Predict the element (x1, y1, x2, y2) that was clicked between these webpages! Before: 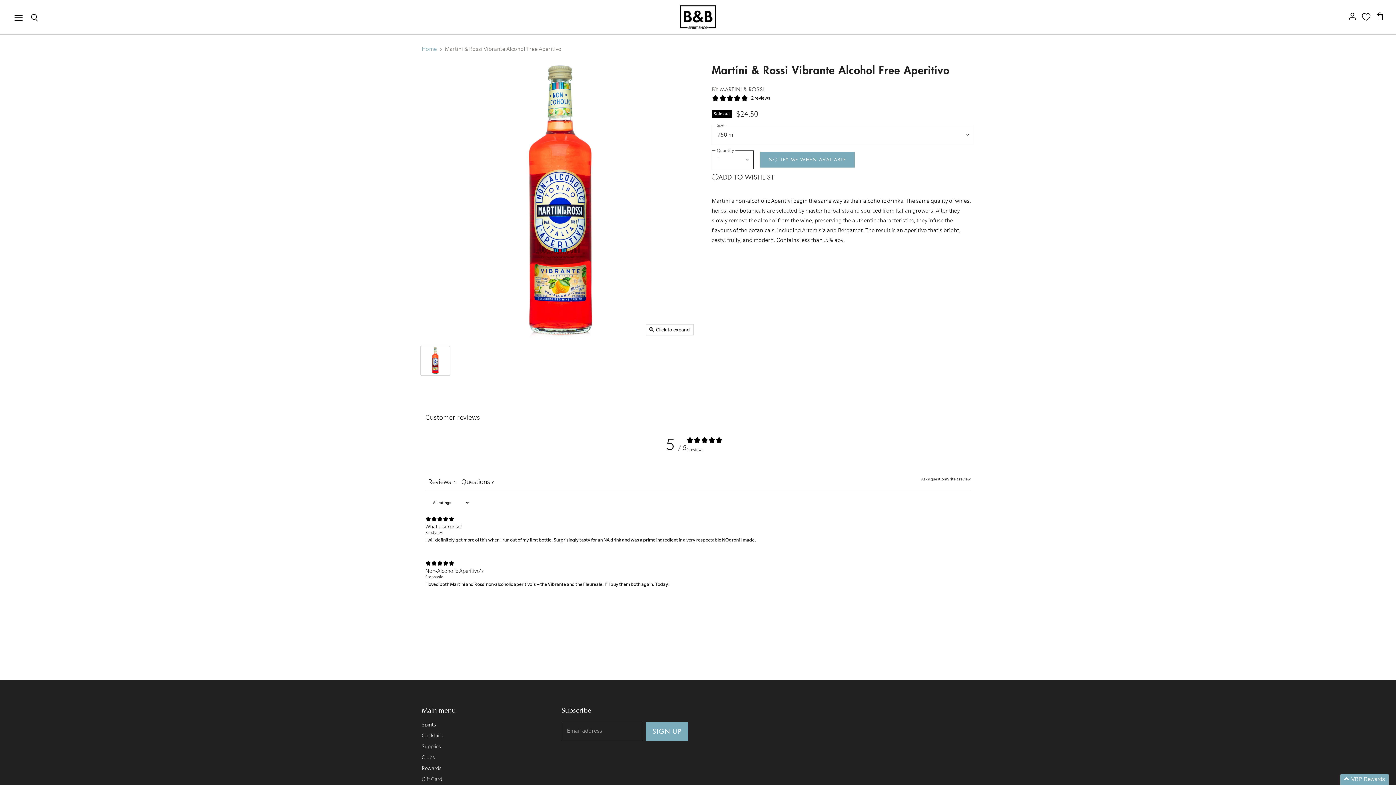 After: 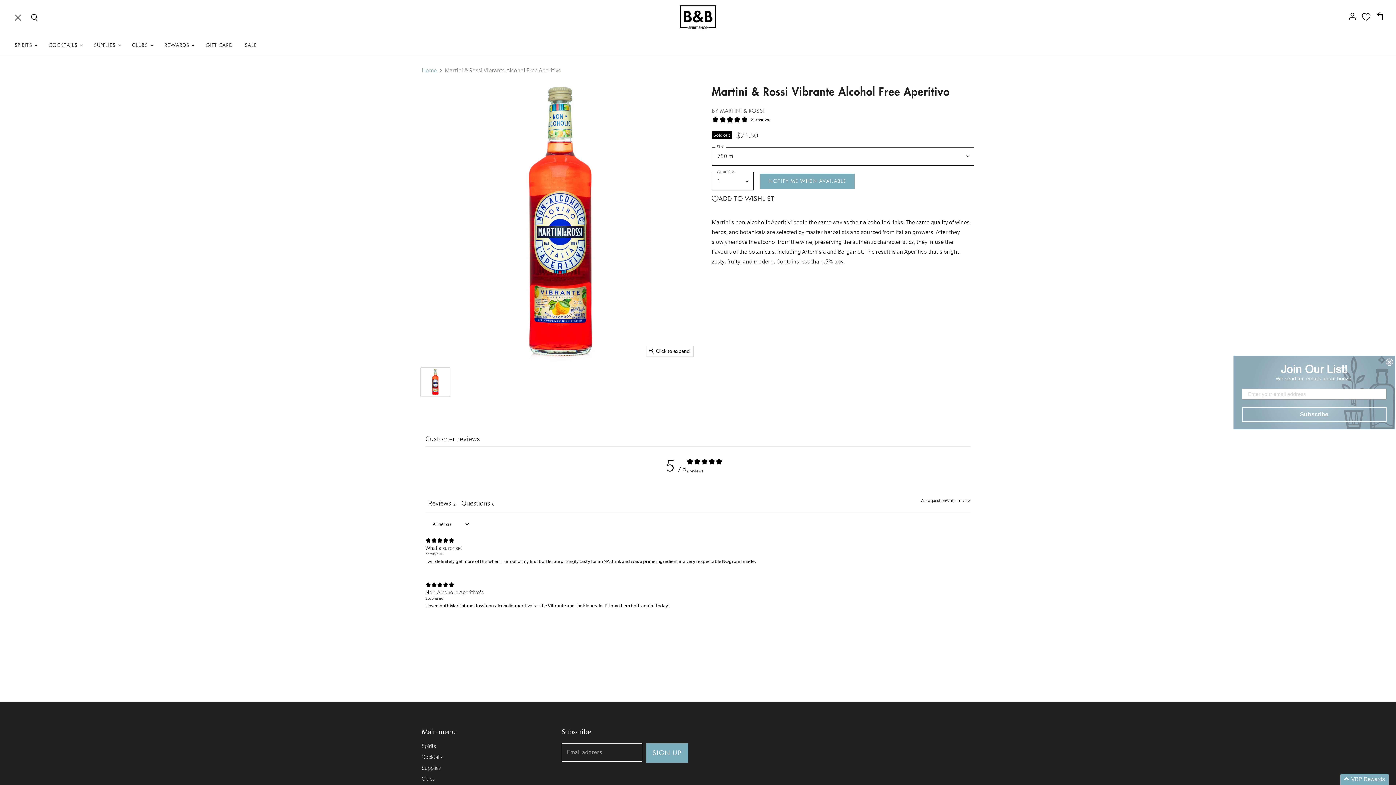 Action: label: Menu bbox: (10, 8, 26, 25)